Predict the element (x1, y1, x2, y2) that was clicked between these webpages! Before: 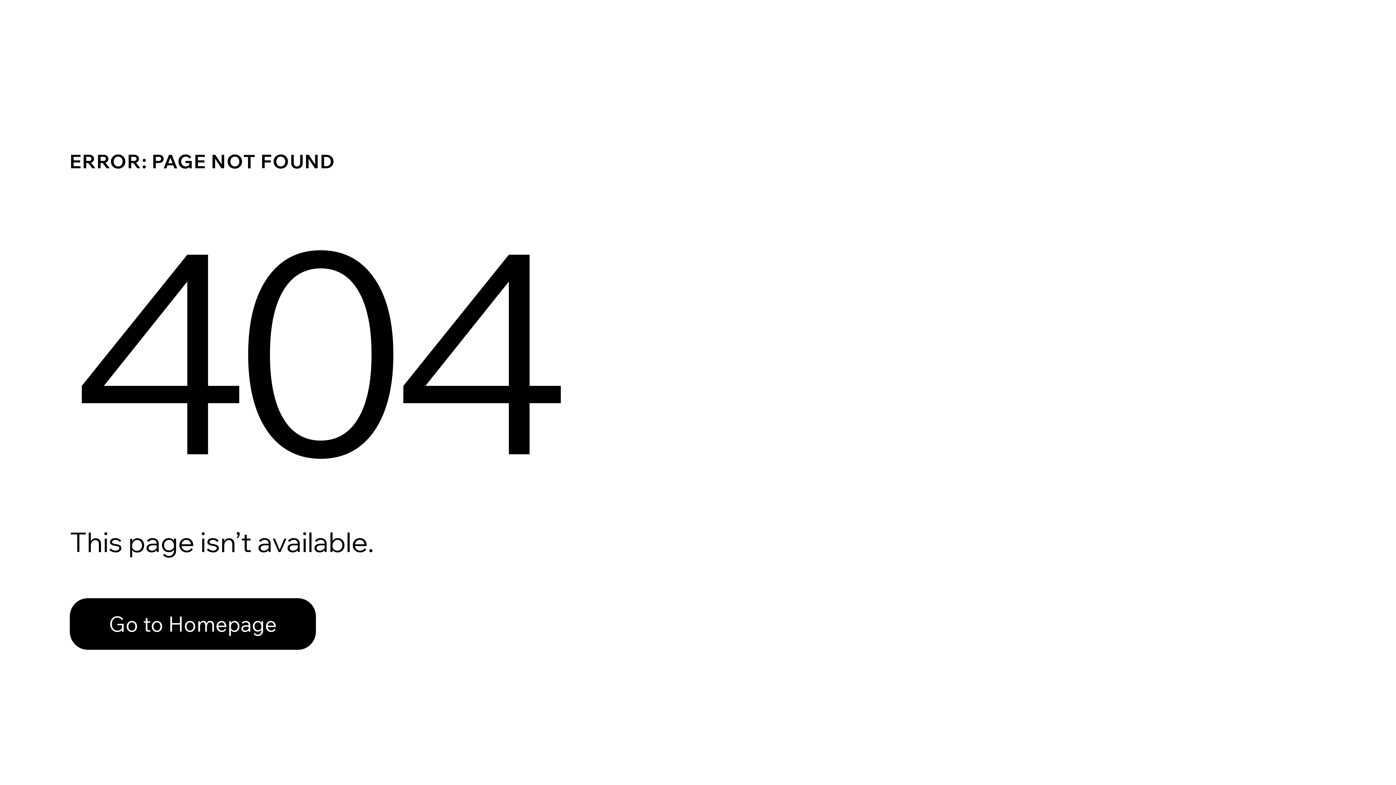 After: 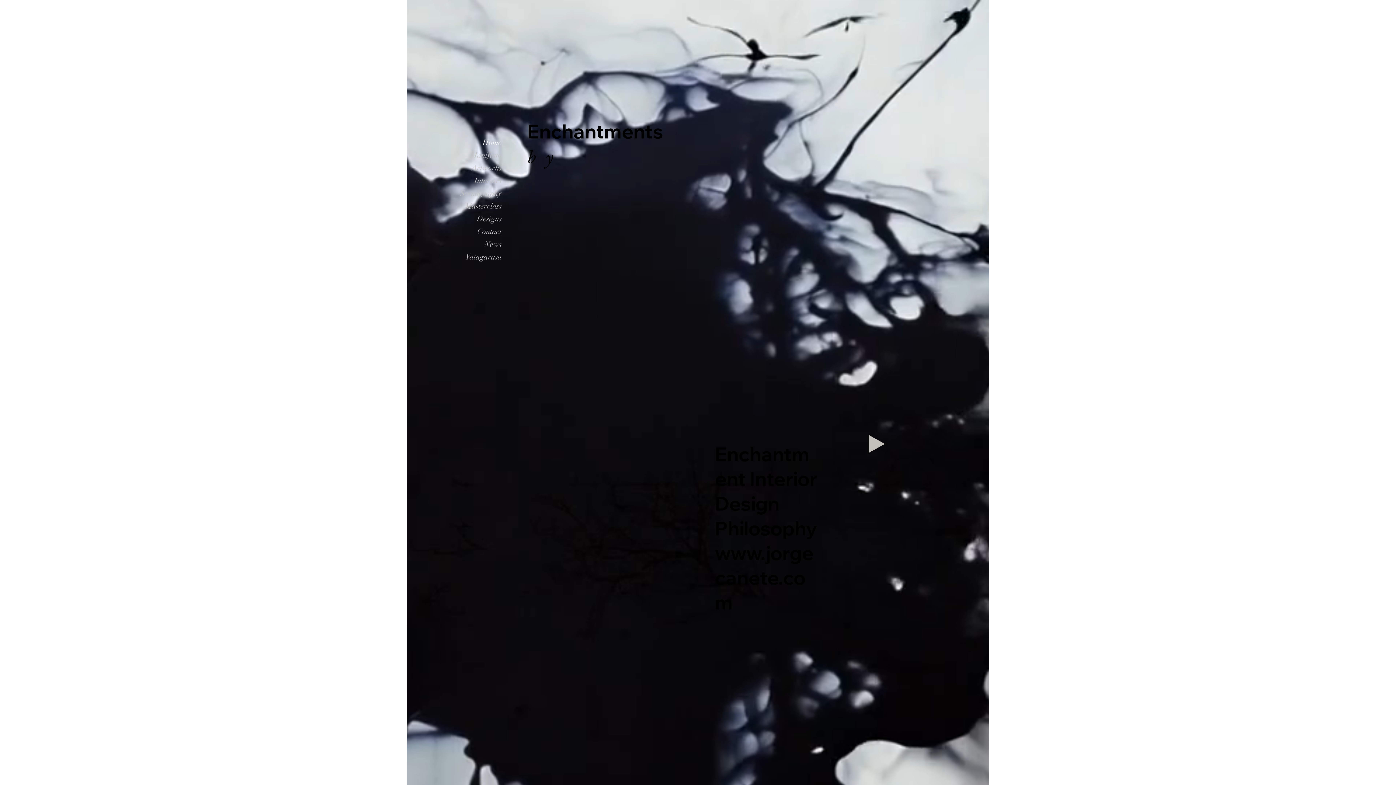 Action: label: Go to Homepage bbox: (69, 582, 768, 659)